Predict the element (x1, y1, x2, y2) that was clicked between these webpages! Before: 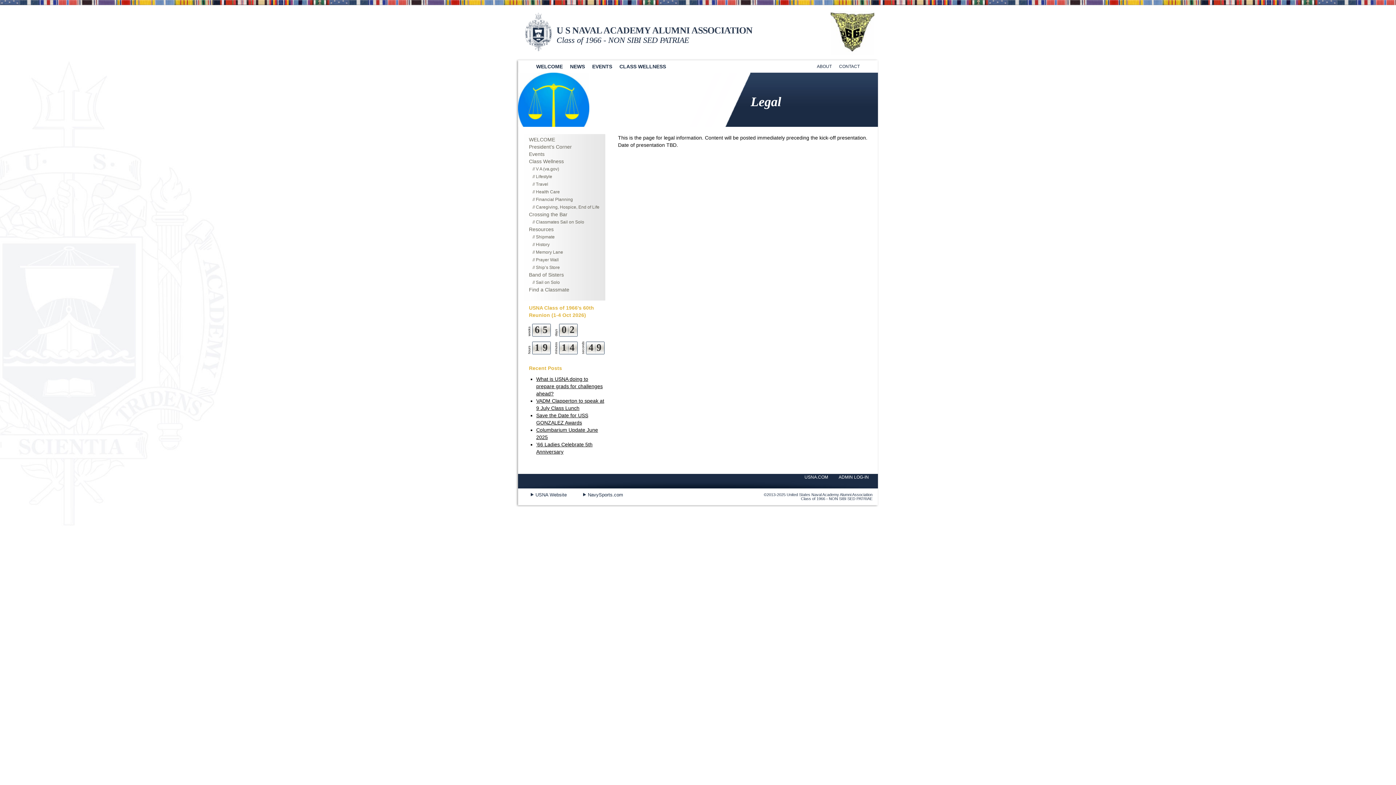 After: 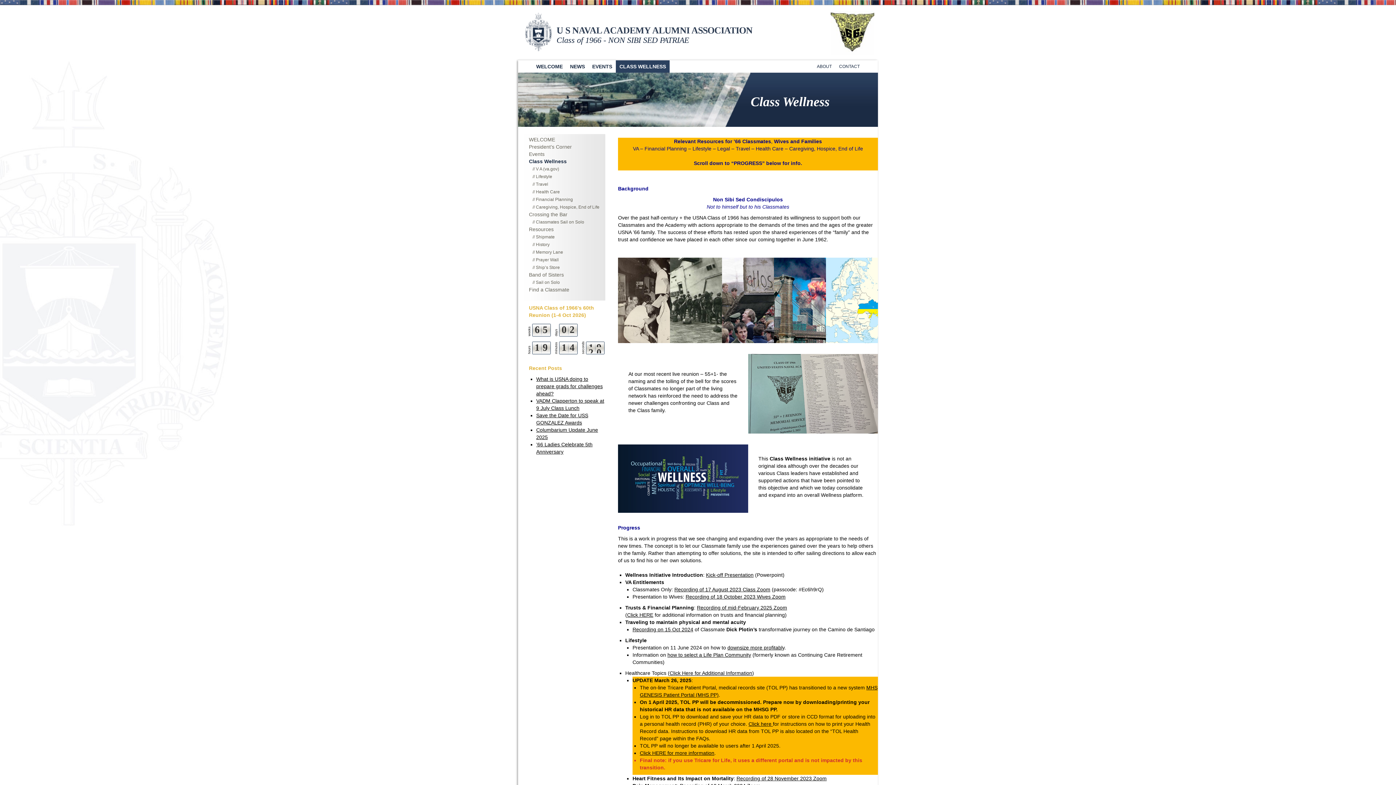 Action: bbox: (616, 60, 669, 72) label: CLASS WELLNESS